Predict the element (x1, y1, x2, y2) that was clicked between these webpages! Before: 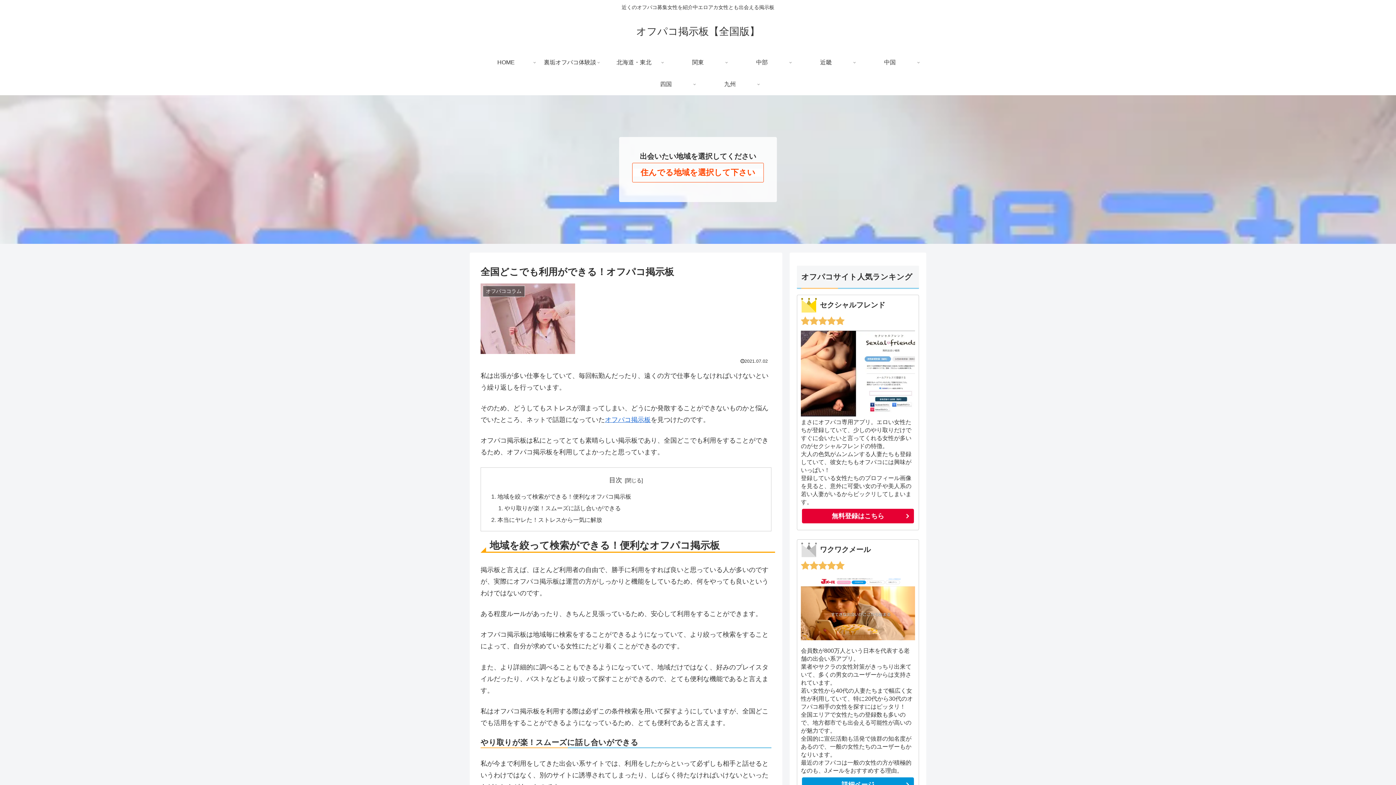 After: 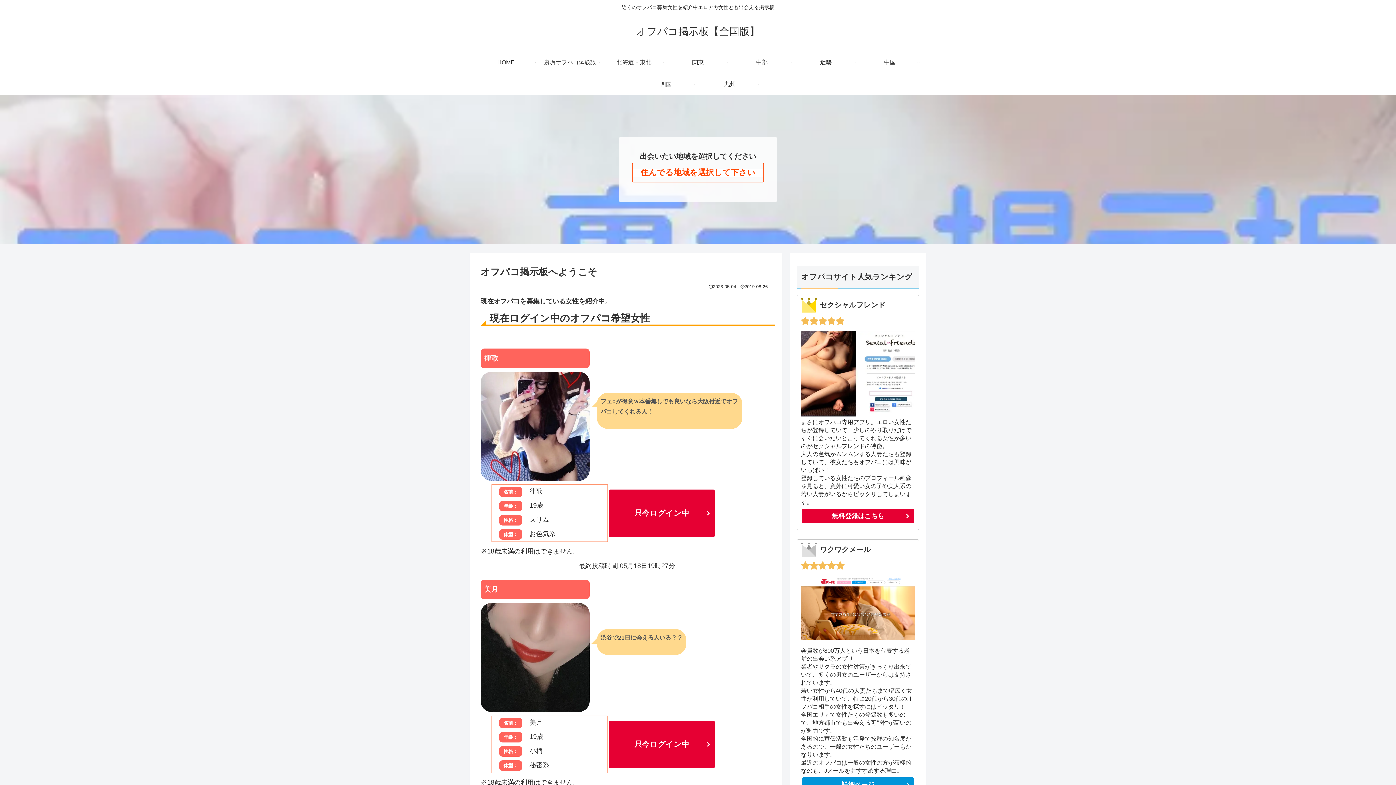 Action: label: HOME bbox: (474, 51, 538, 73)